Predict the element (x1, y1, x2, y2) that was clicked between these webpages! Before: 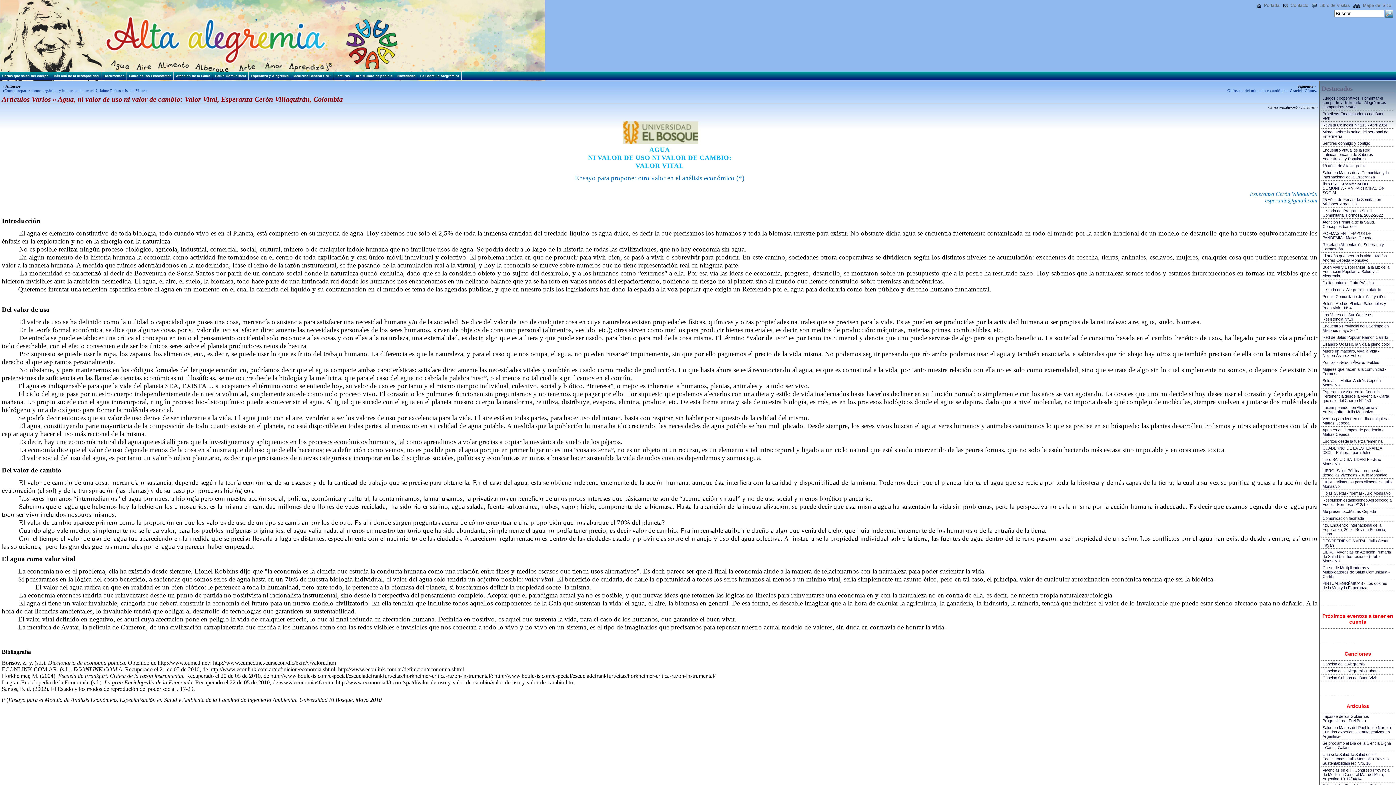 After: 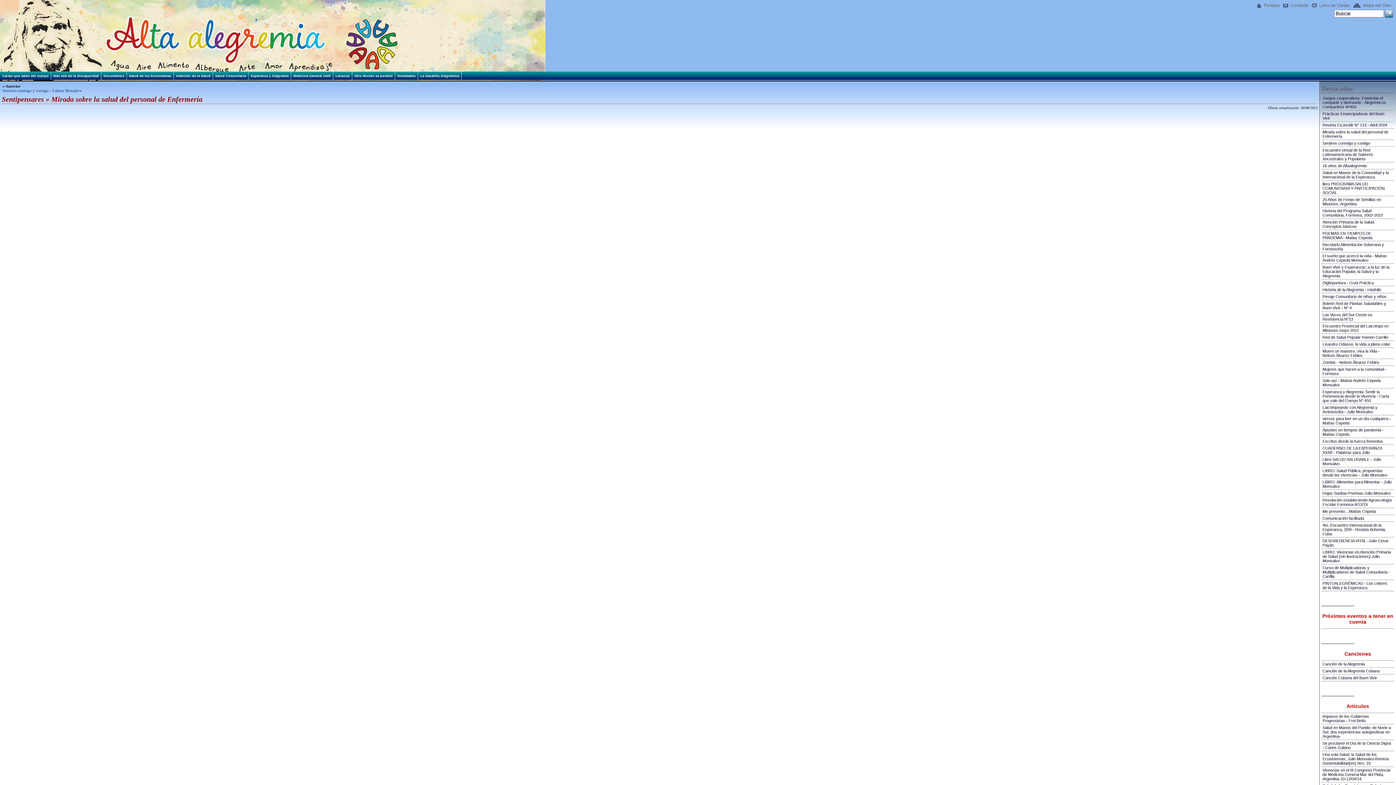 Action: label: Mirada sobre la salud del personal de Enfermería bbox: (1321, 128, 1393, 139)